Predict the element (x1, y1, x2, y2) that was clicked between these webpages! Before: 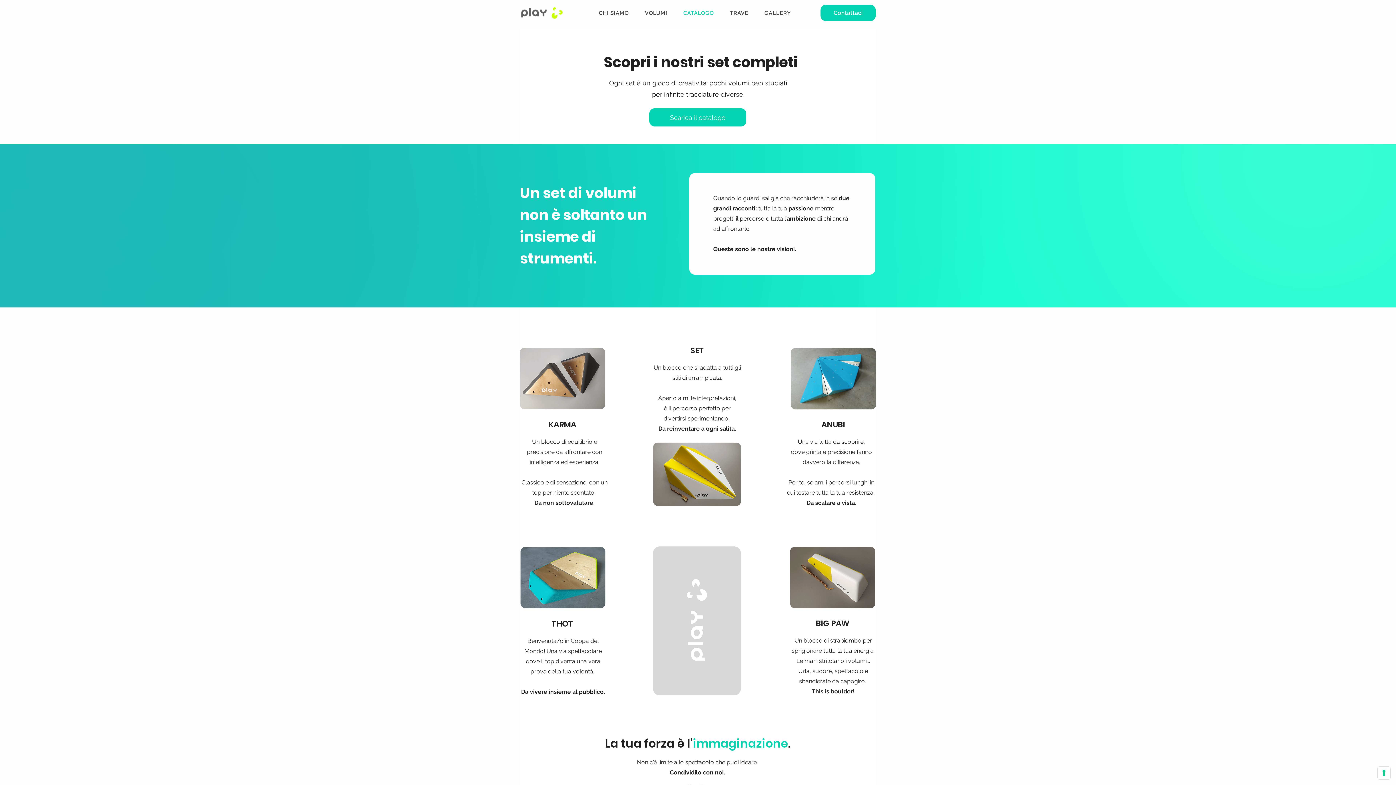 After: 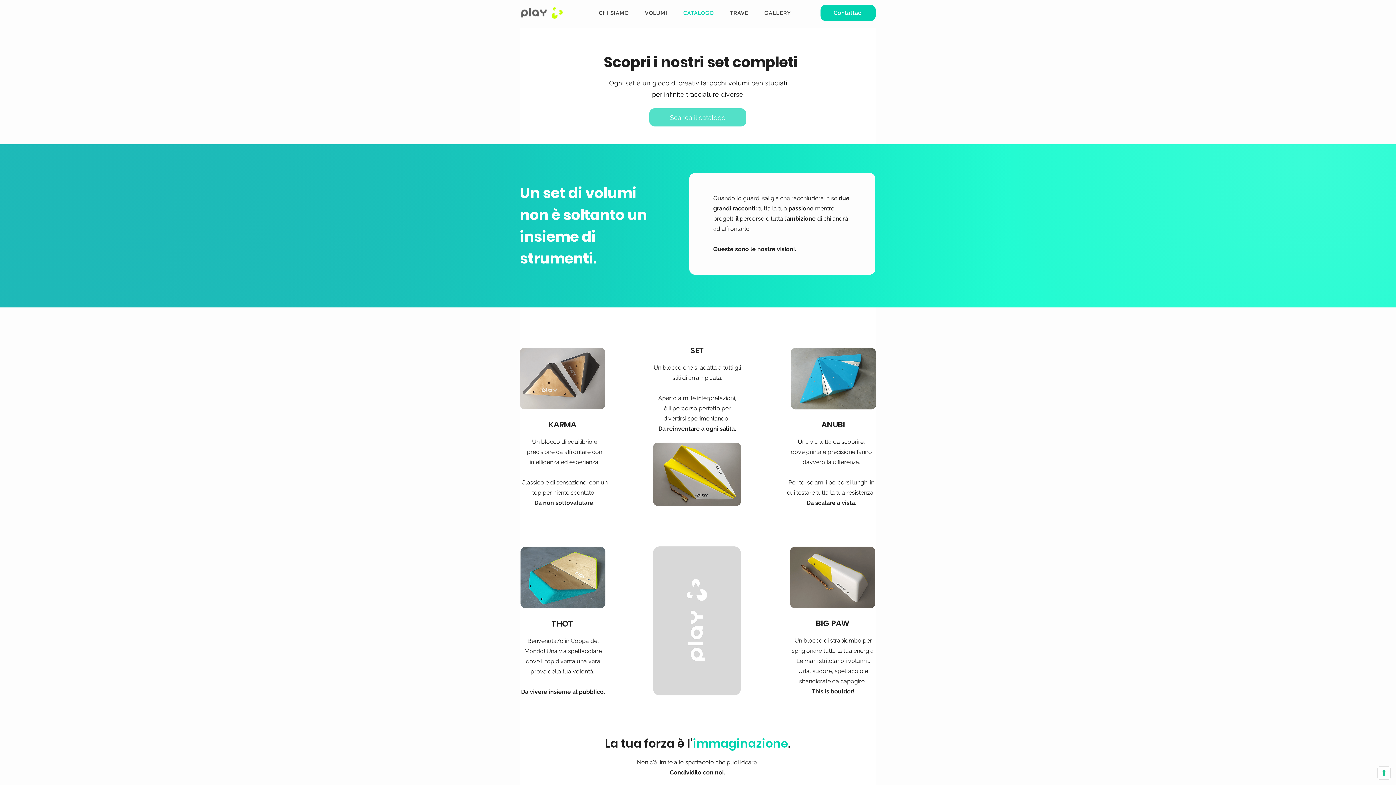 Action: label: Scarica il catalogo bbox: (649, 108, 746, 126)